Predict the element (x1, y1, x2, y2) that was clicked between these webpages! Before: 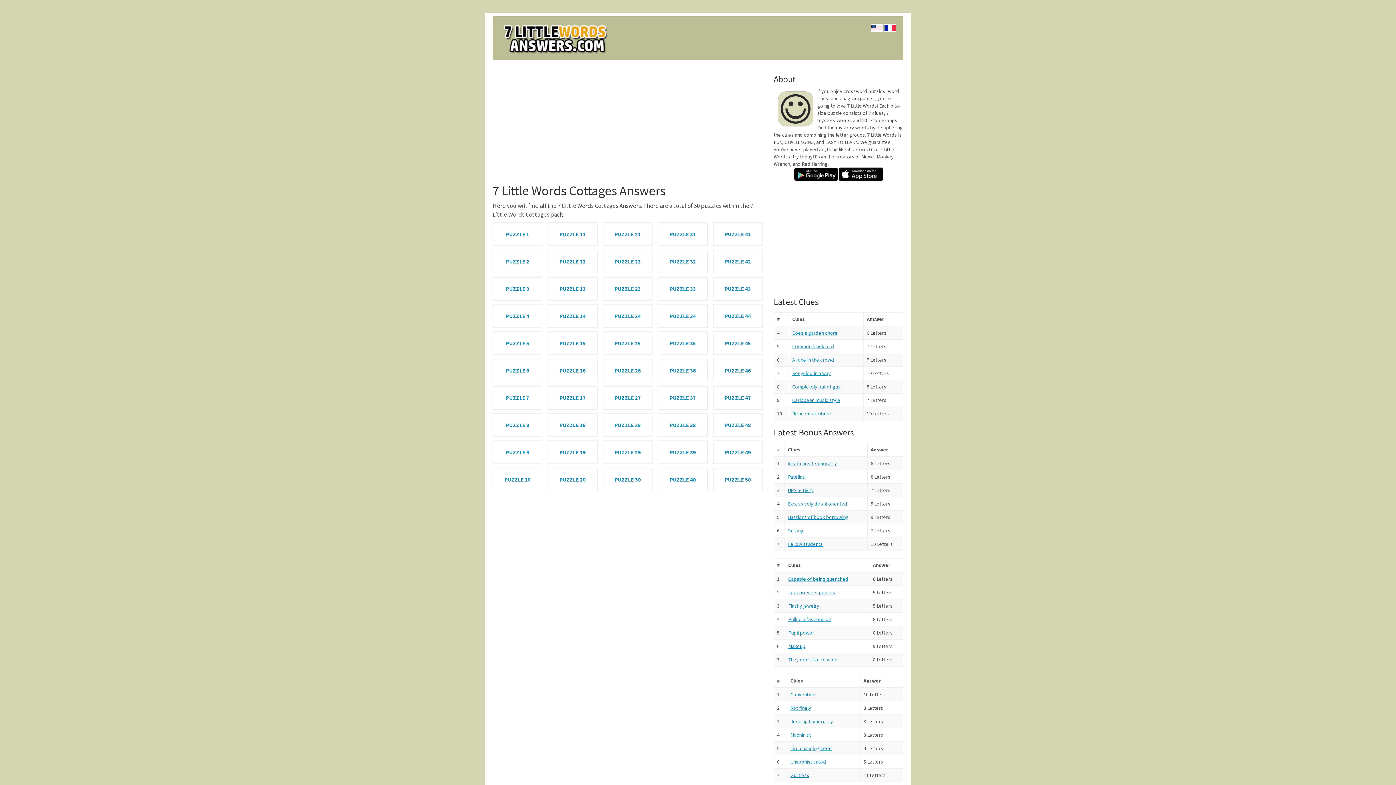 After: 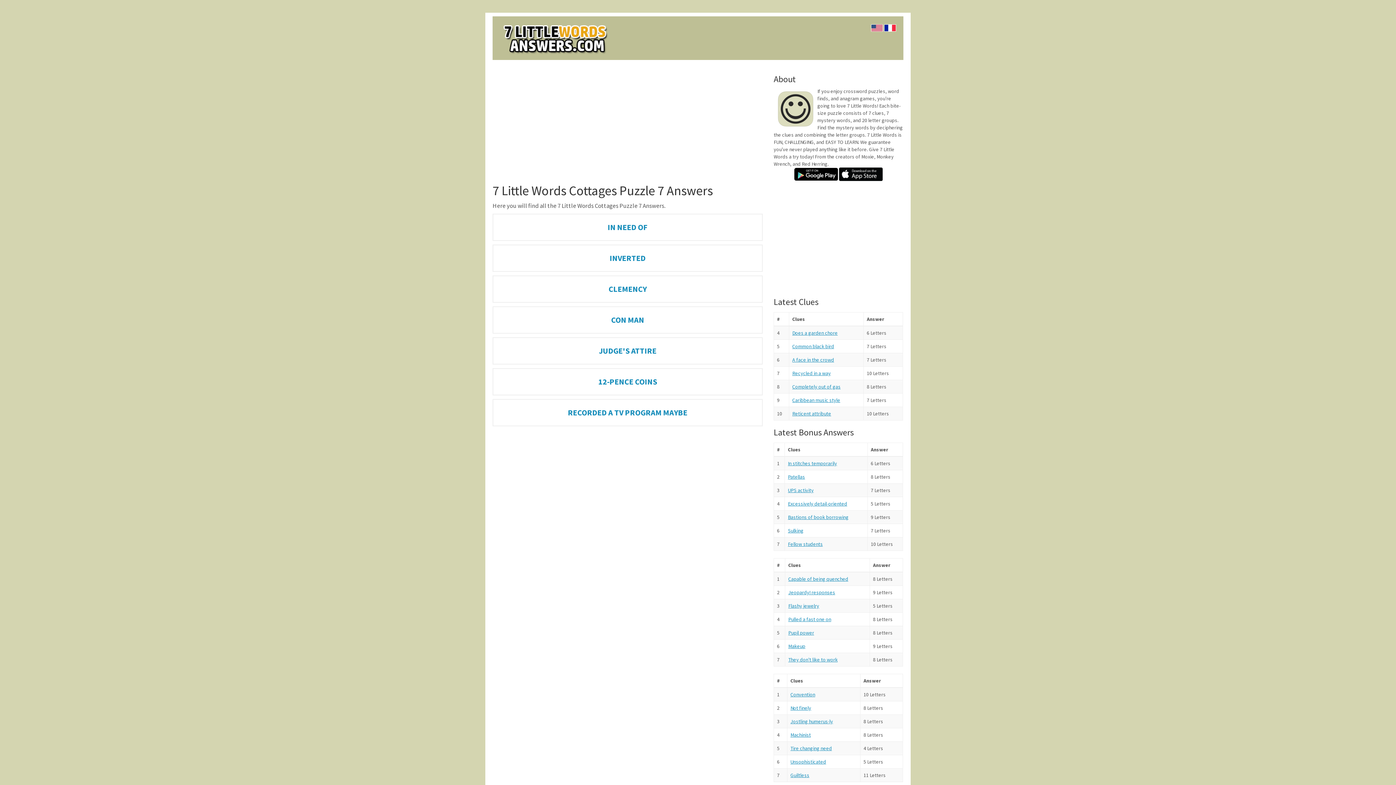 Action: bbox: (492, 386, 542, 409) label: PUZZLE 7